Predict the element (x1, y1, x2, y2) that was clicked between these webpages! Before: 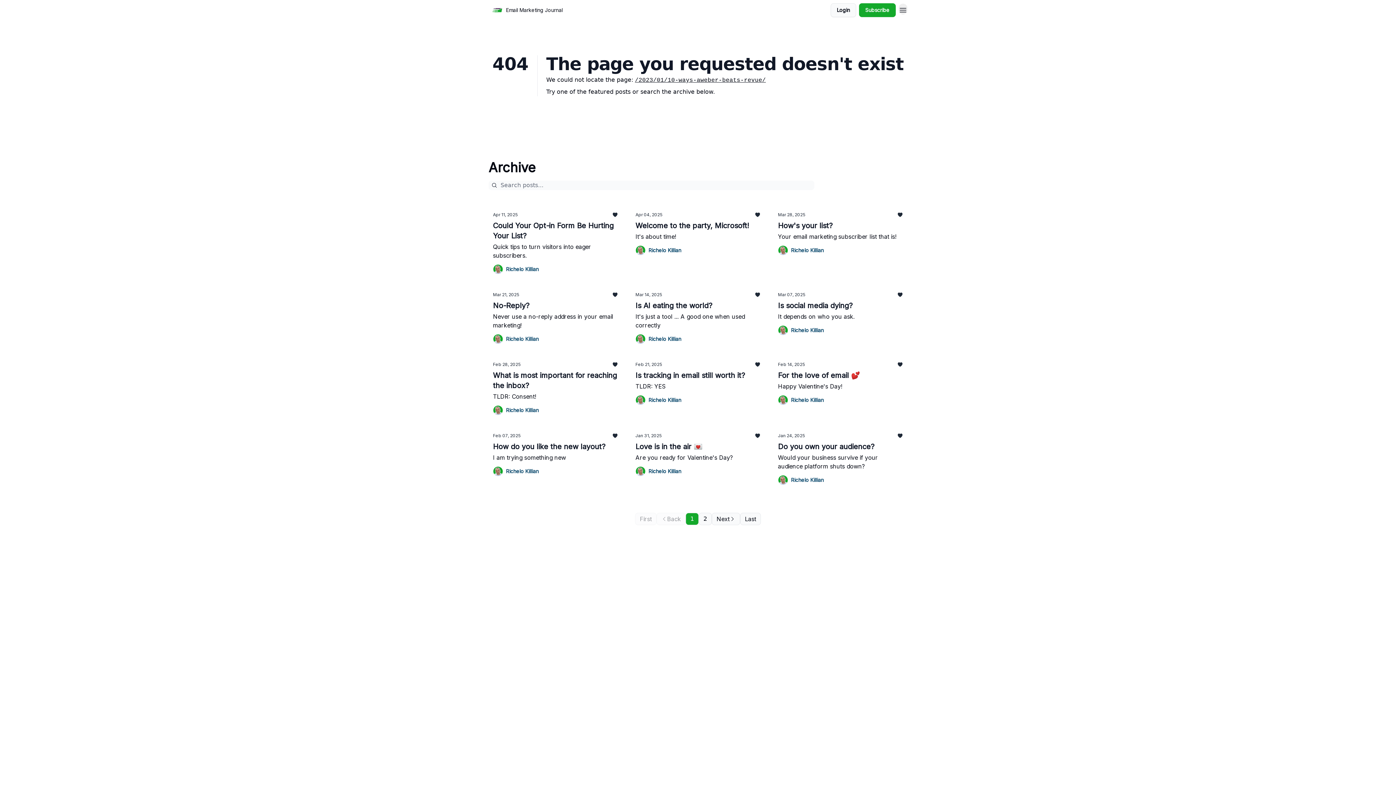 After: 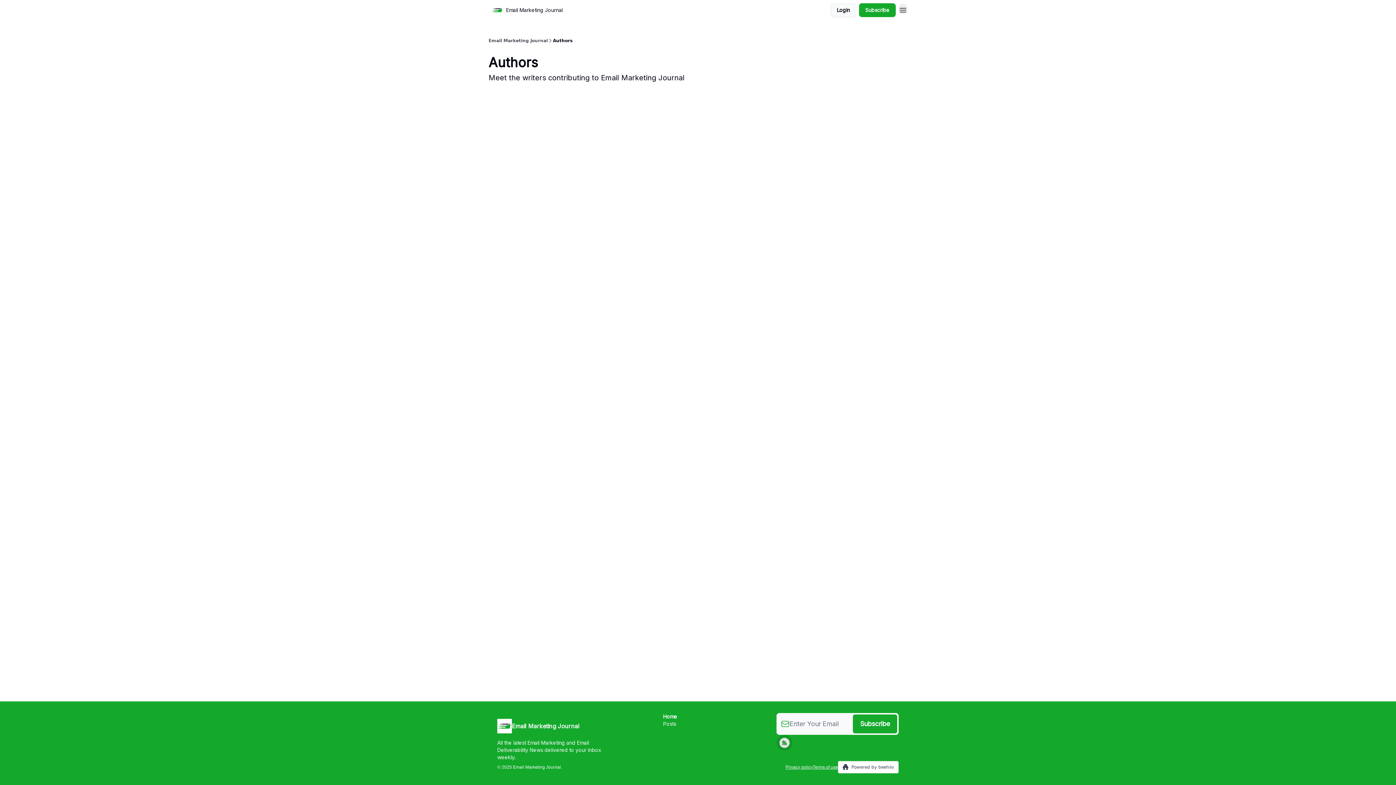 Action: bbox: (493, 466, 618, 476) label: Richelo Killian